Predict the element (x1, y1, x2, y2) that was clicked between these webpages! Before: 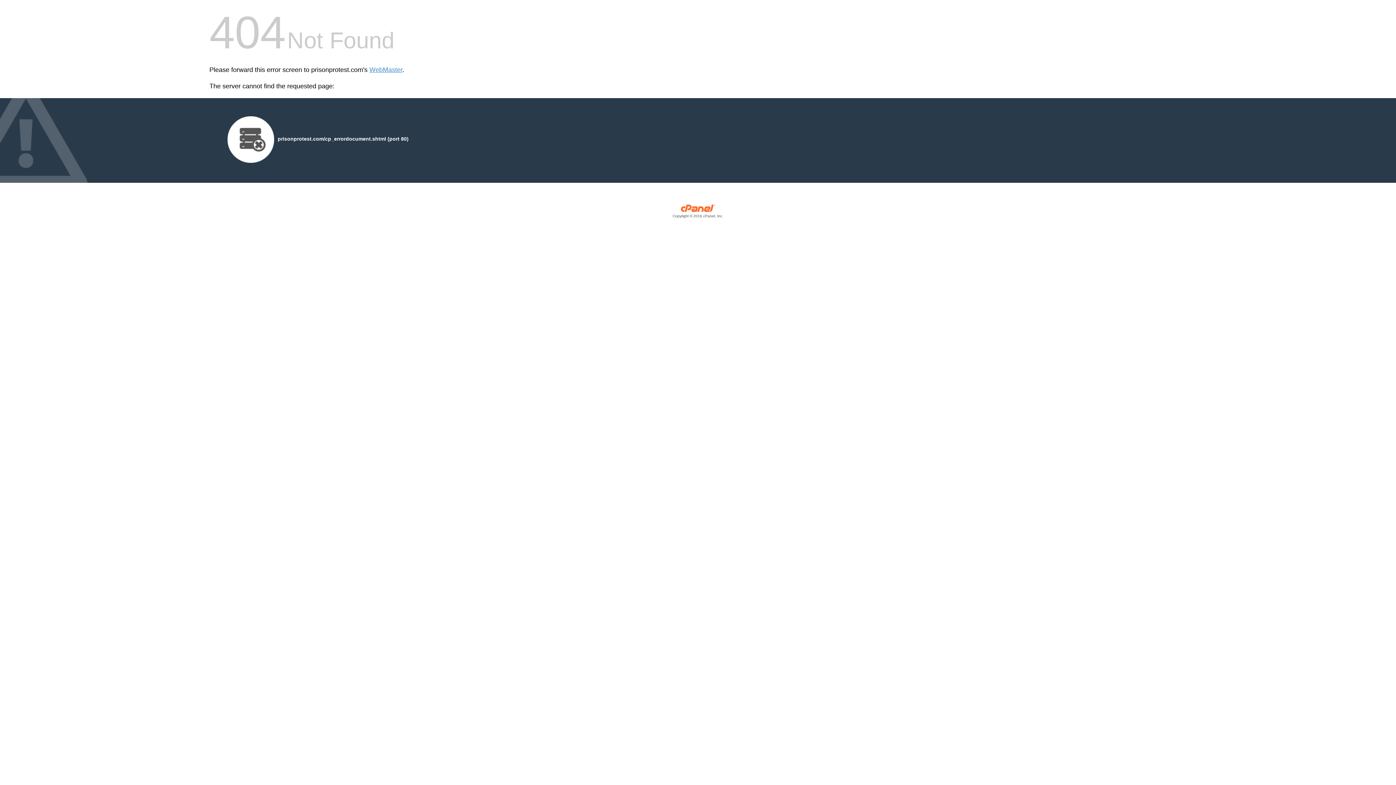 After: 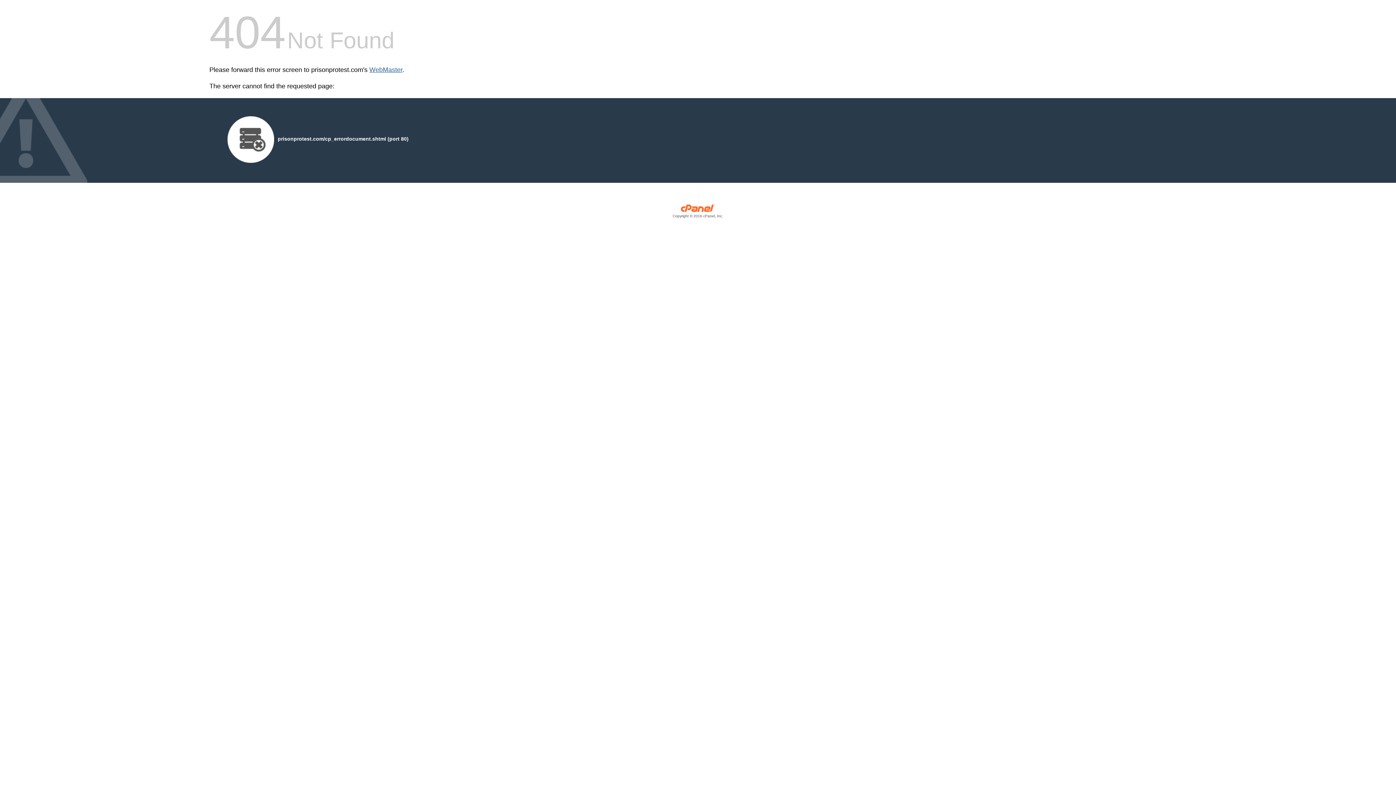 Action: bbox: (369, 66, 402, 73) label: WebMaster